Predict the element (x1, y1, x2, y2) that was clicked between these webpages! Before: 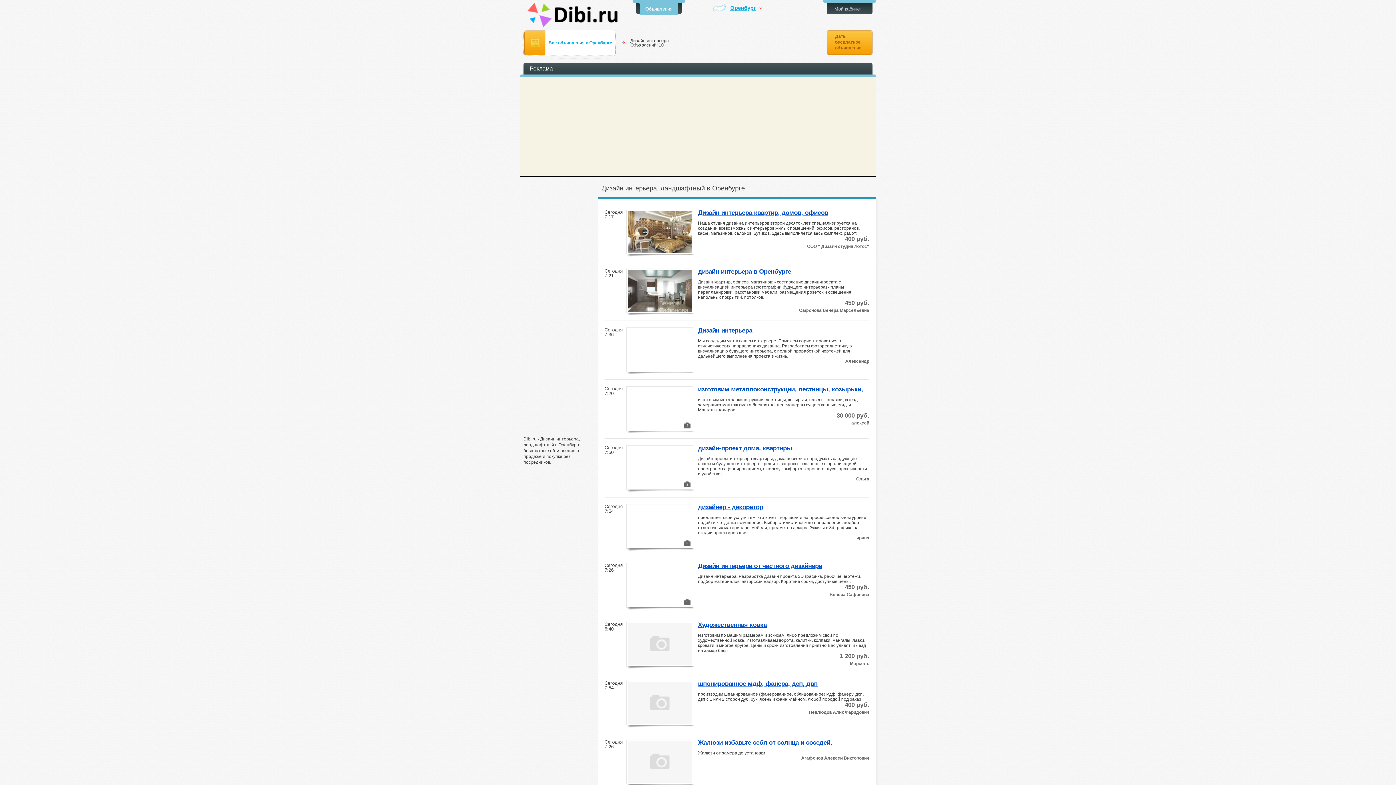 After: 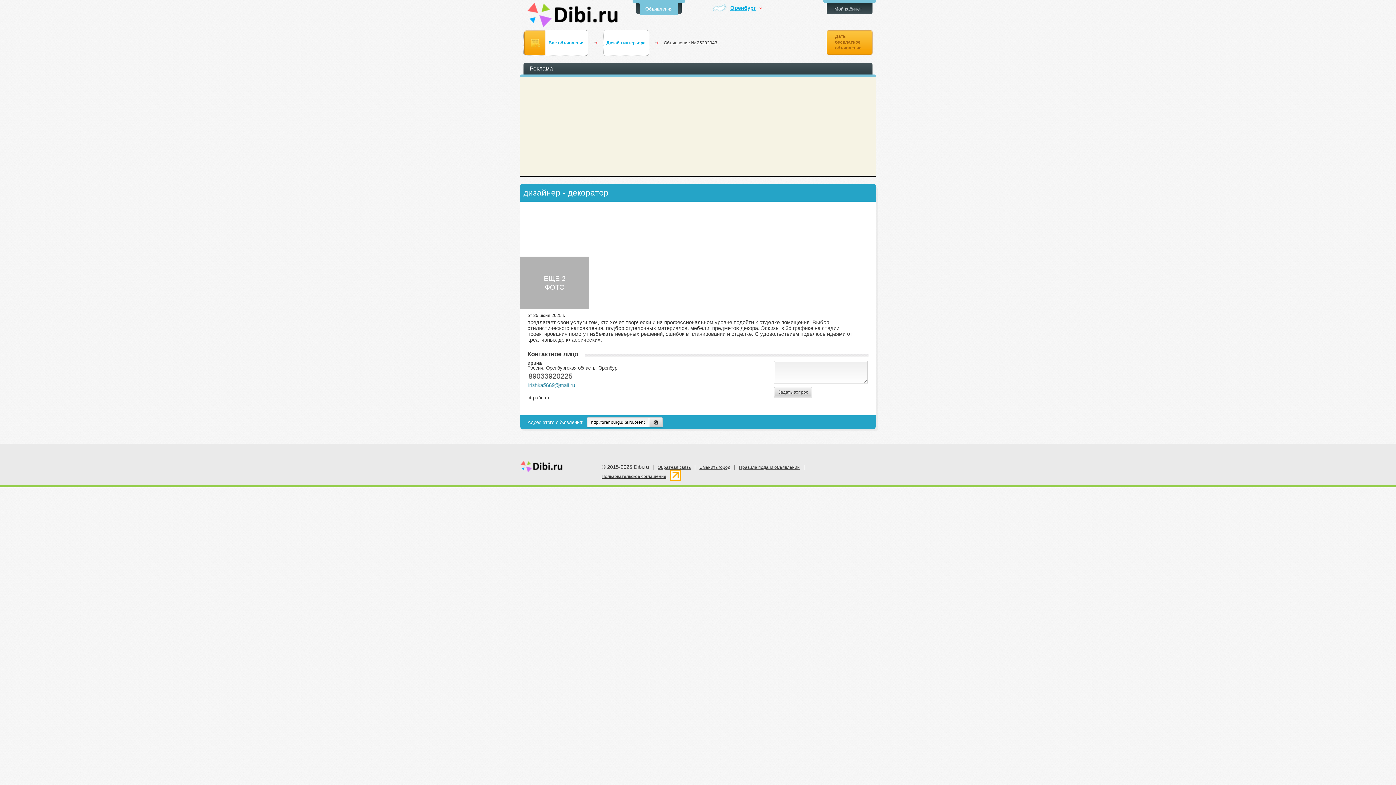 Action: bbox: (628, 505, 692, 547) label: 8